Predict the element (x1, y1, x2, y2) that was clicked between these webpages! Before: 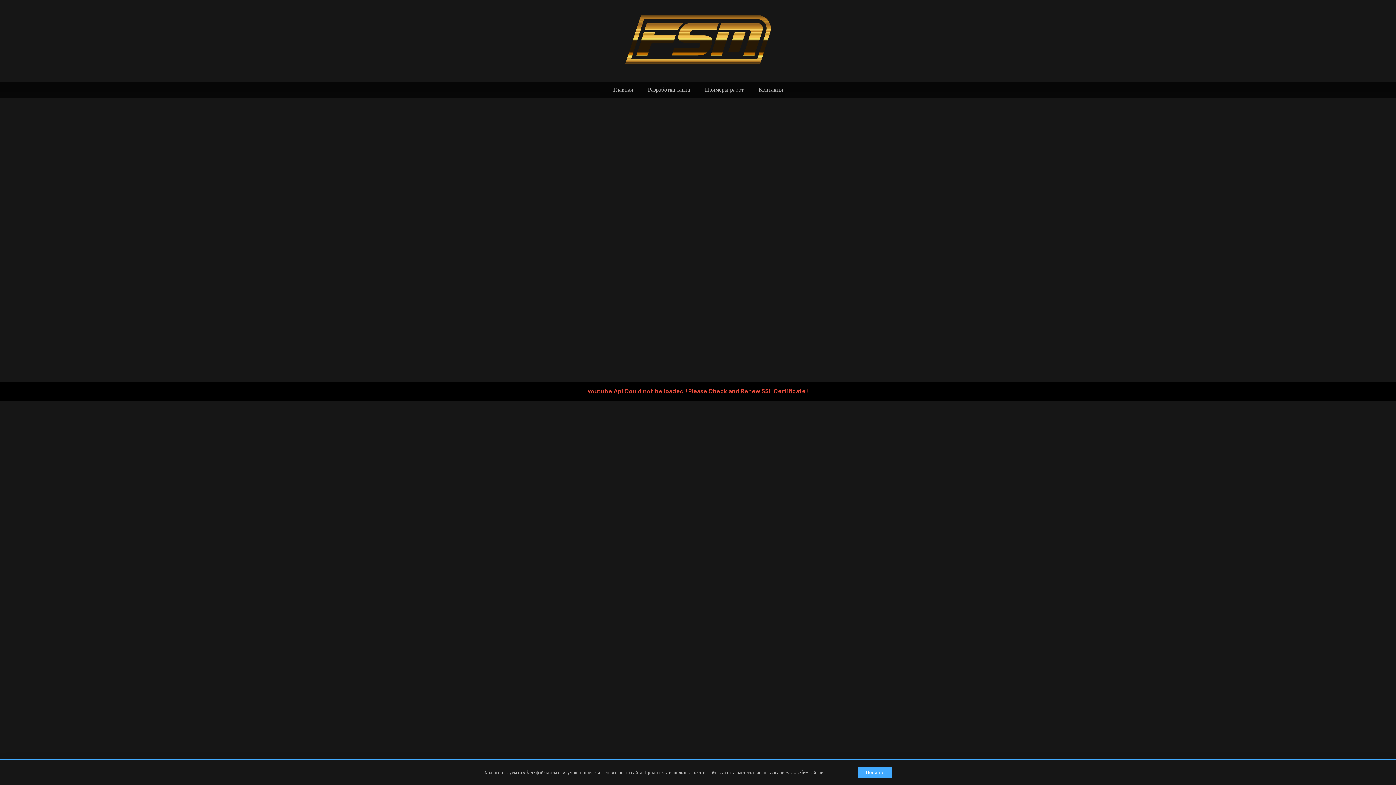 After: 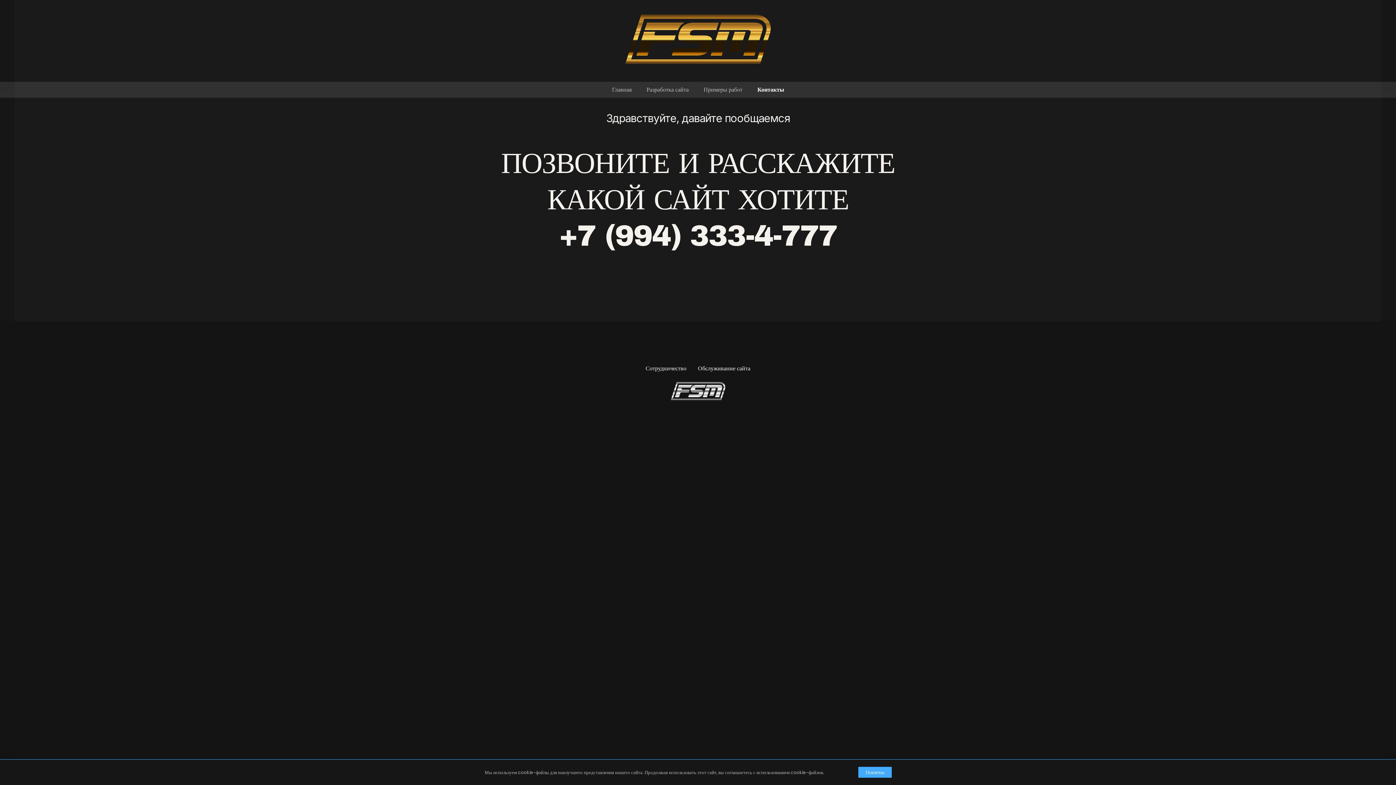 Action: bbox: (751, 81, 790, 97) label: Контакты